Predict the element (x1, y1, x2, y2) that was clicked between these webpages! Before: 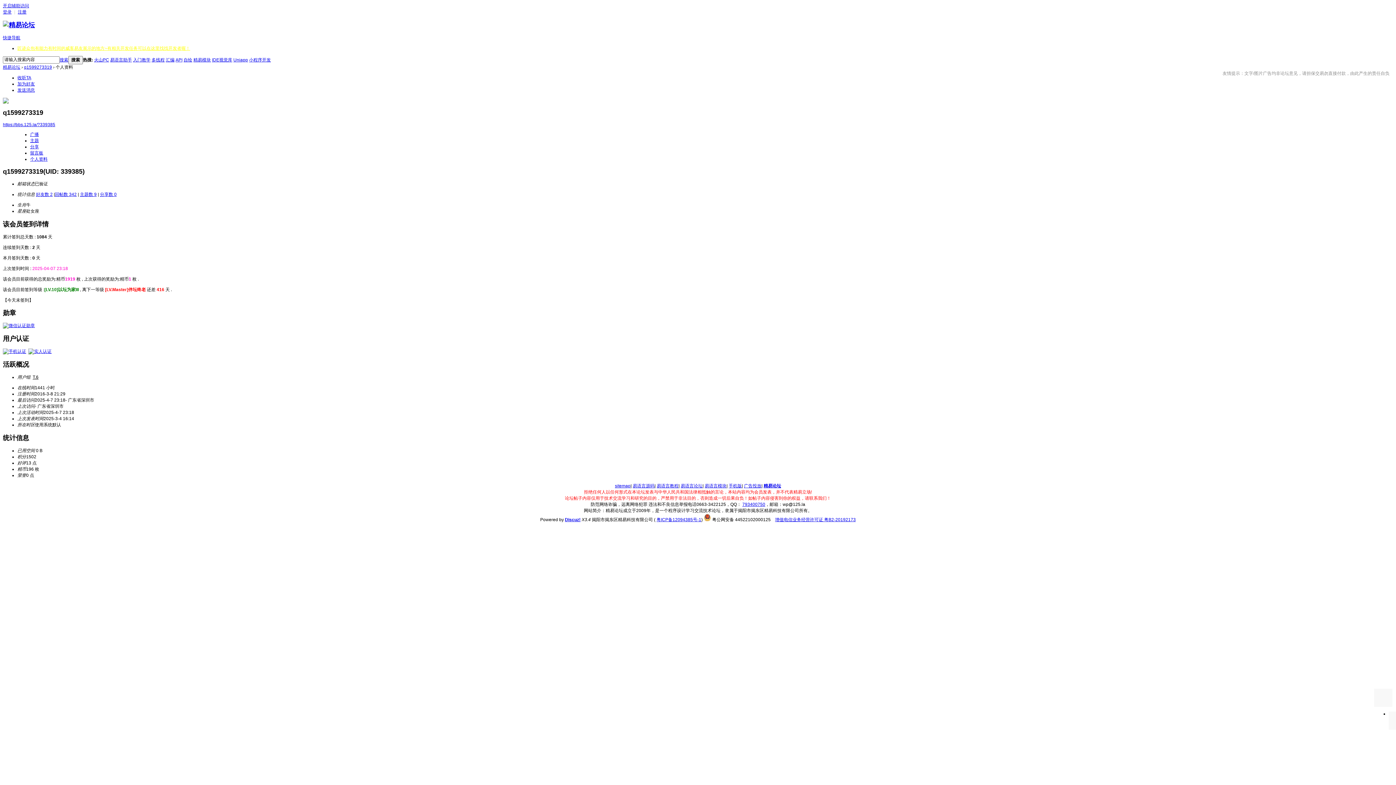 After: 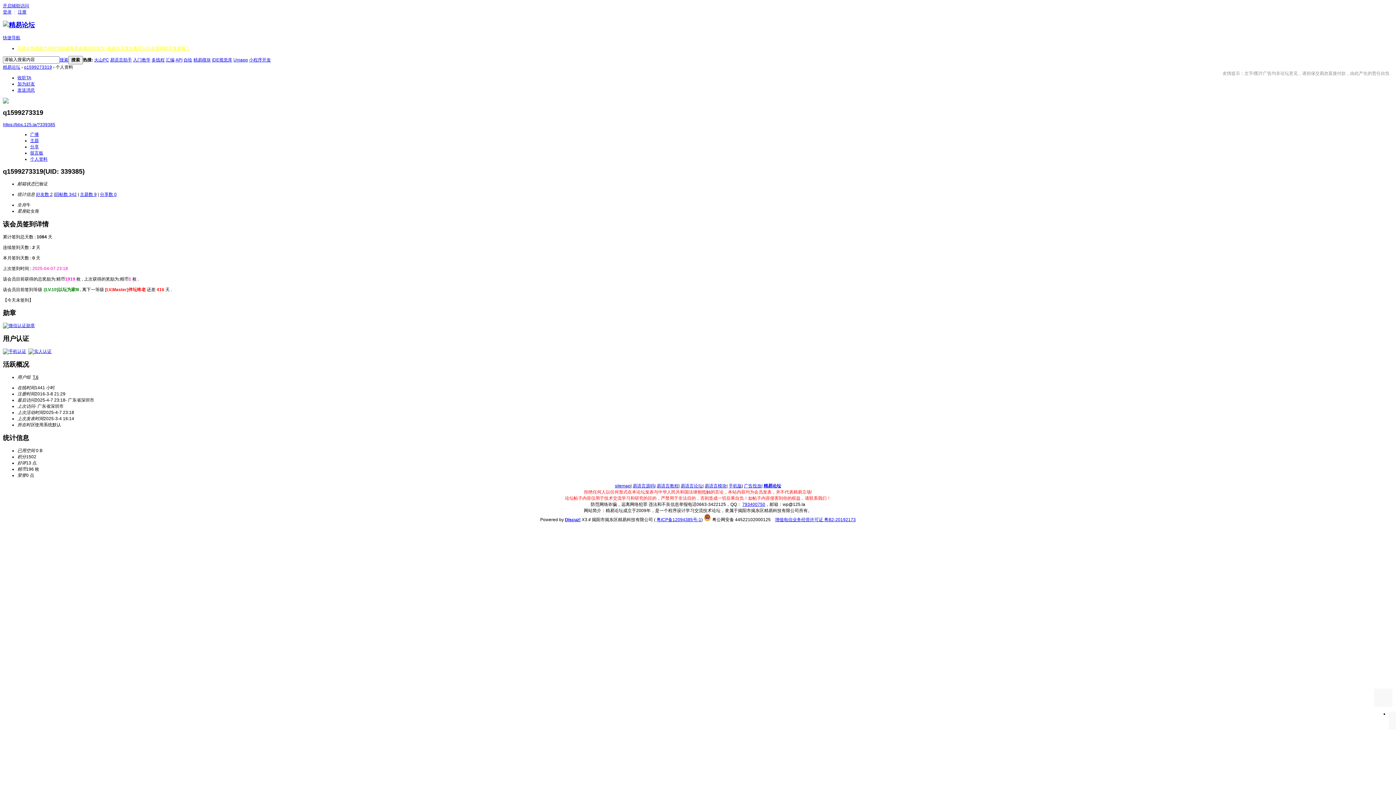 Action: bbox: (28, 349, 51, 354)